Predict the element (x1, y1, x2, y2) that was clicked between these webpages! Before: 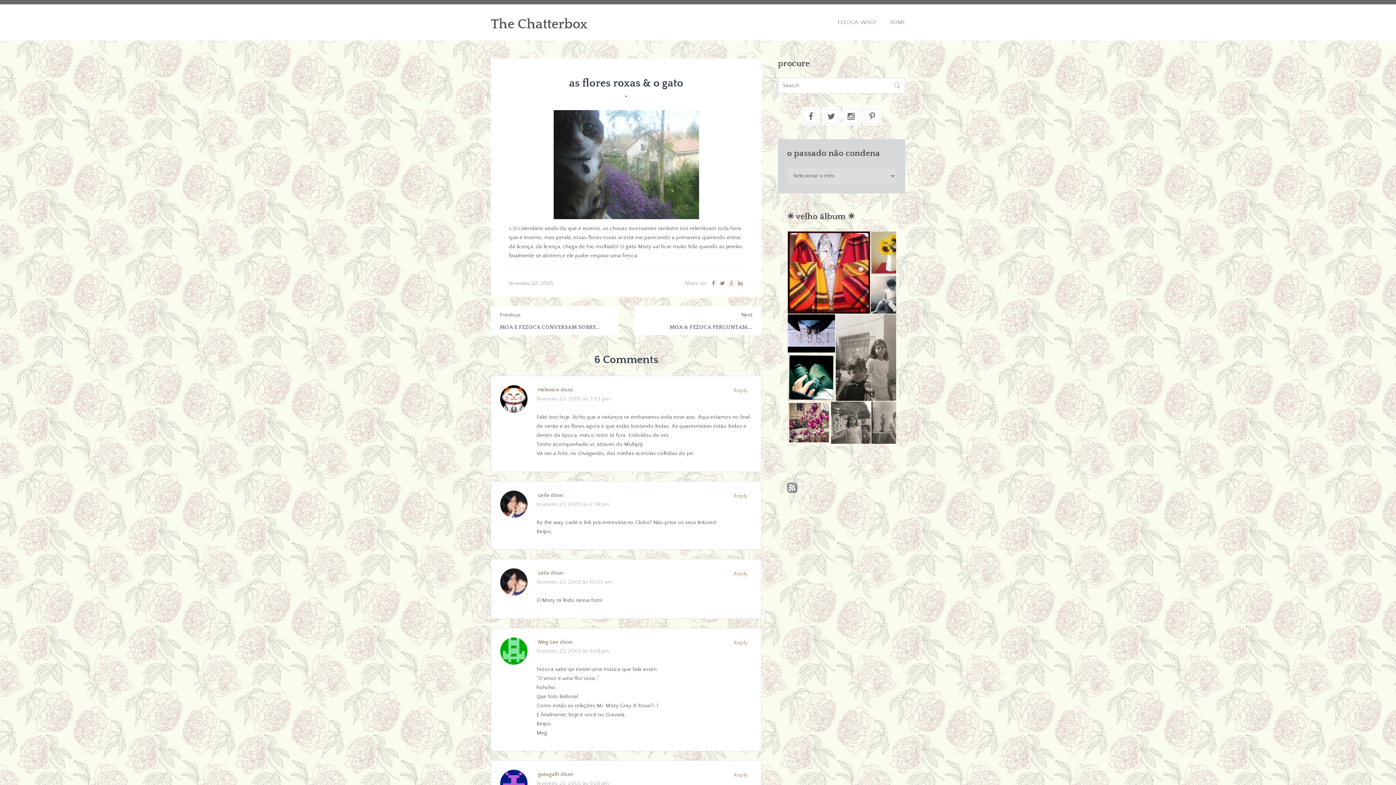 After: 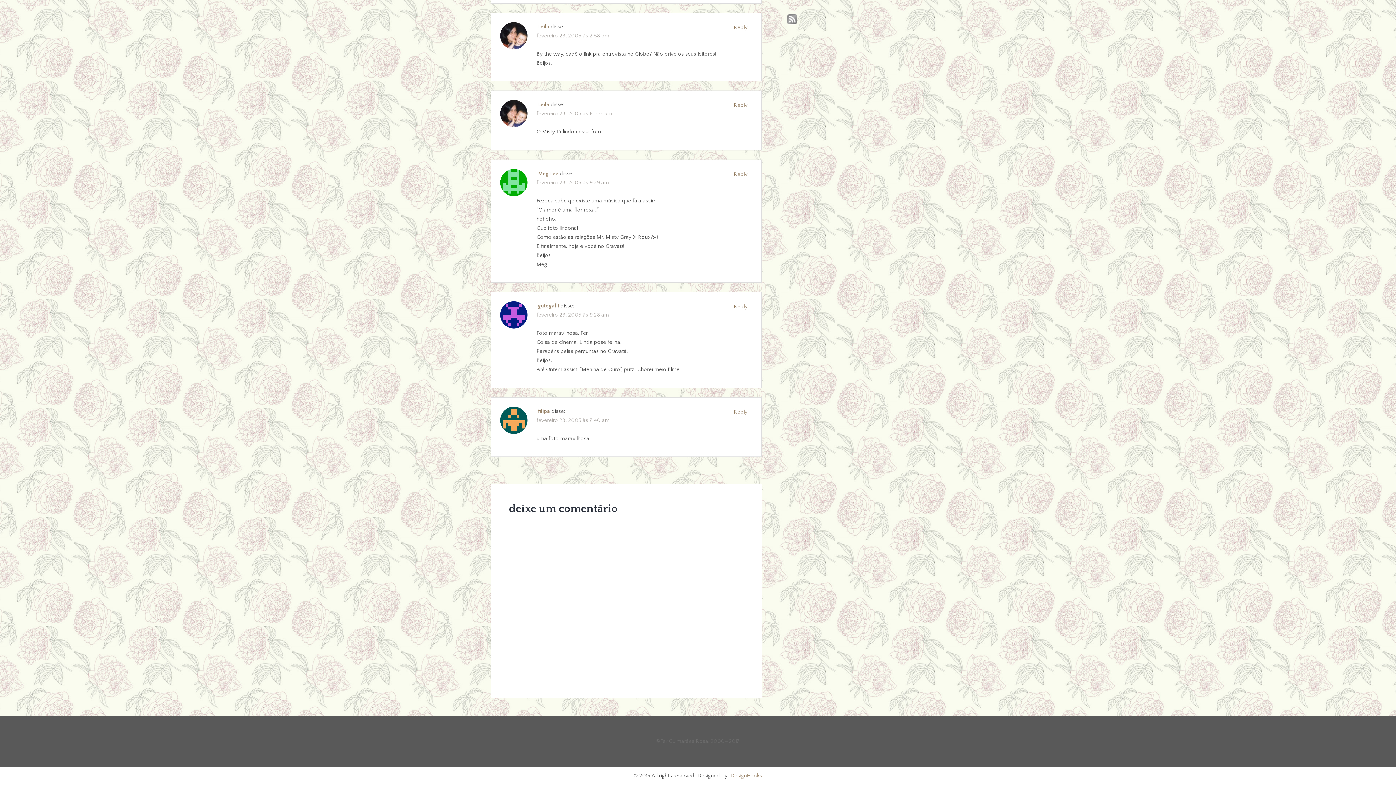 Action: bbox: (536, 648, 609, 654) label: fevereiro 23, 2005 às 9:29 am